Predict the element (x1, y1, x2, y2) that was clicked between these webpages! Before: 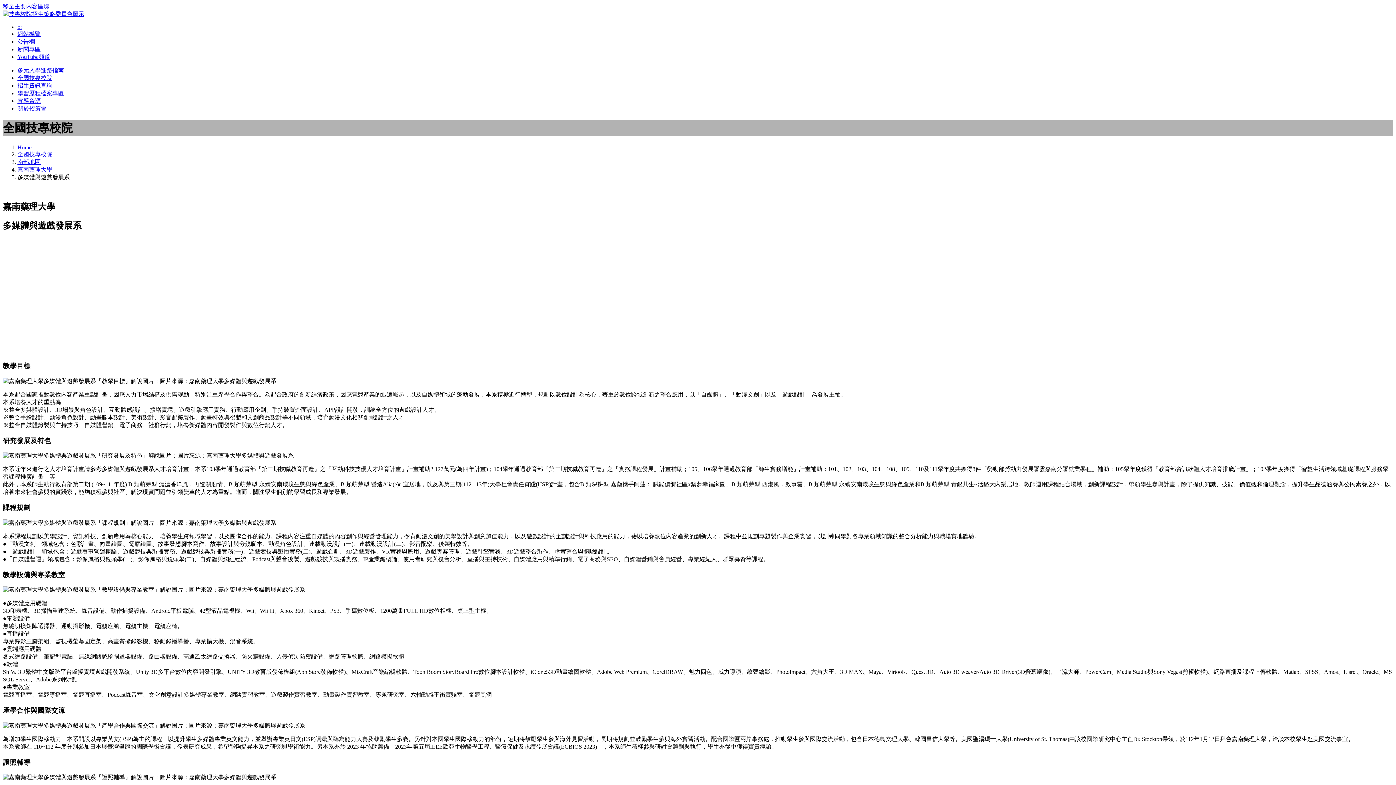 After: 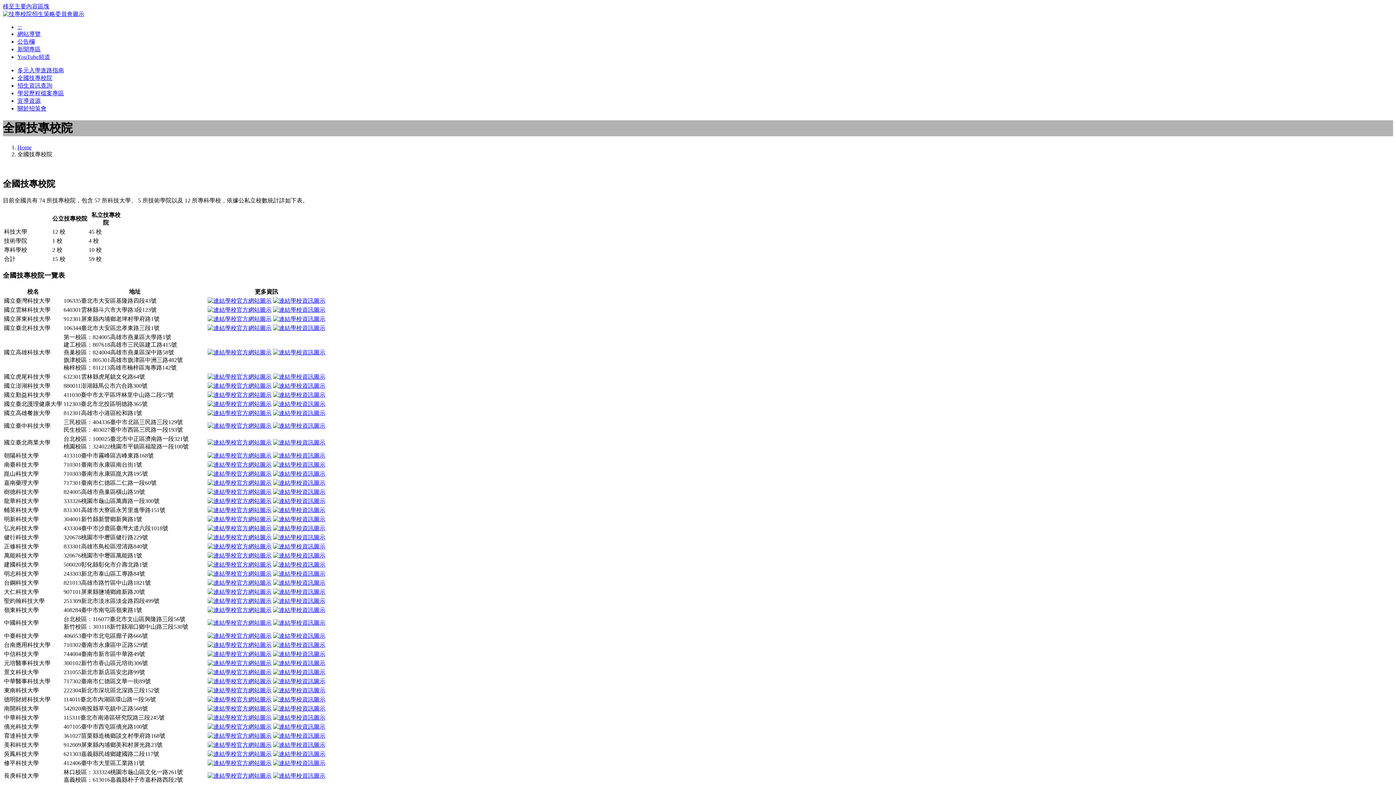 Action: label: 全國技專校院 bbox: (17, 151, 52, 157)